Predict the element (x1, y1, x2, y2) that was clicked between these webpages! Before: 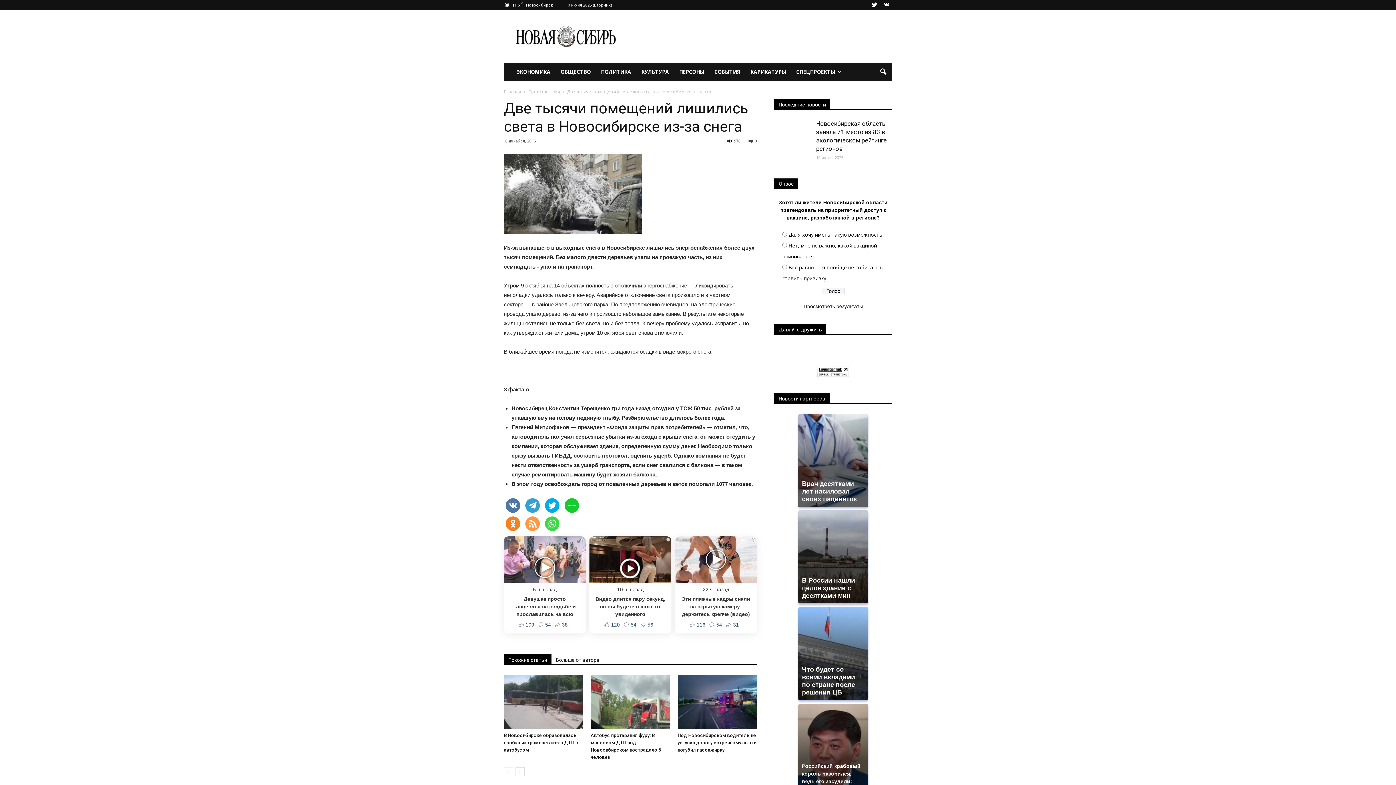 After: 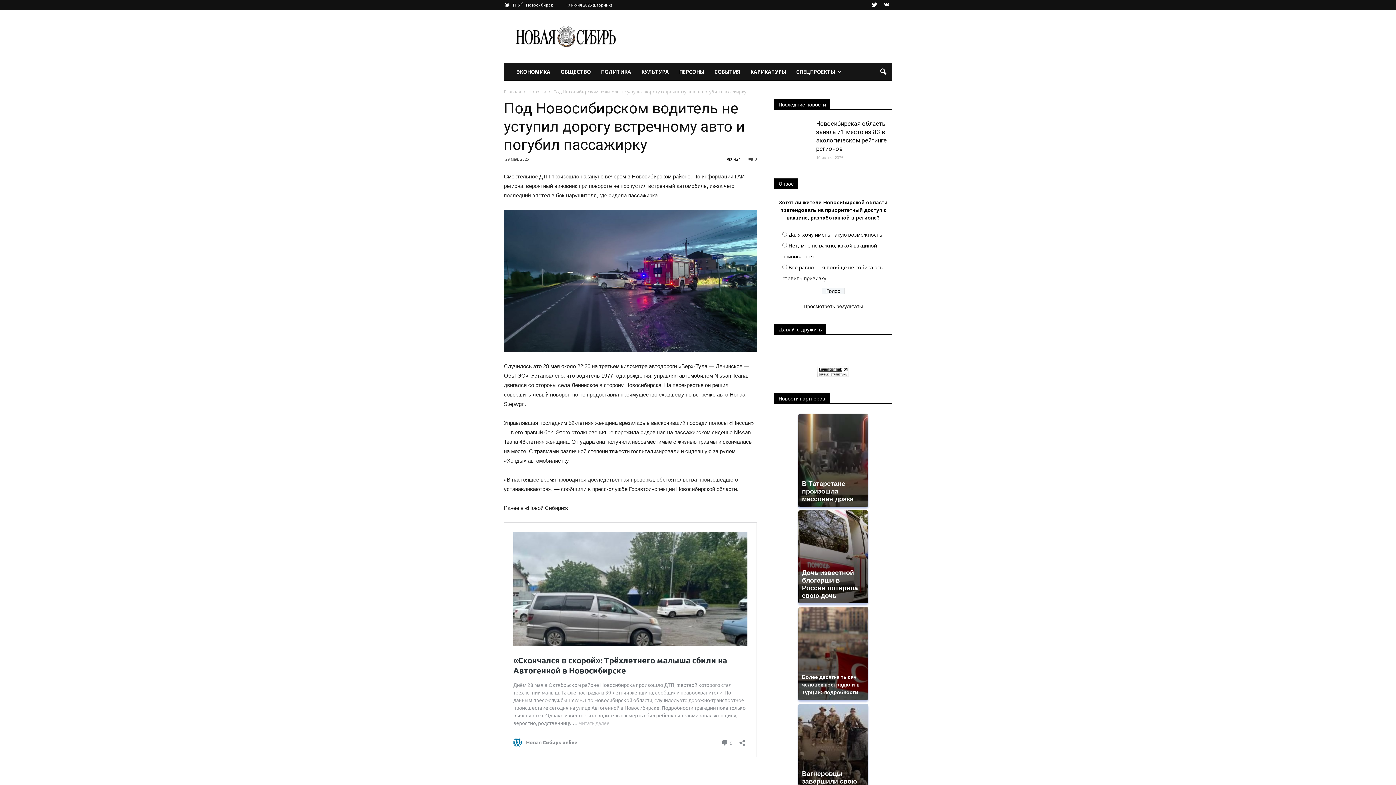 Action: bbox: (677, 569, 757, 623)